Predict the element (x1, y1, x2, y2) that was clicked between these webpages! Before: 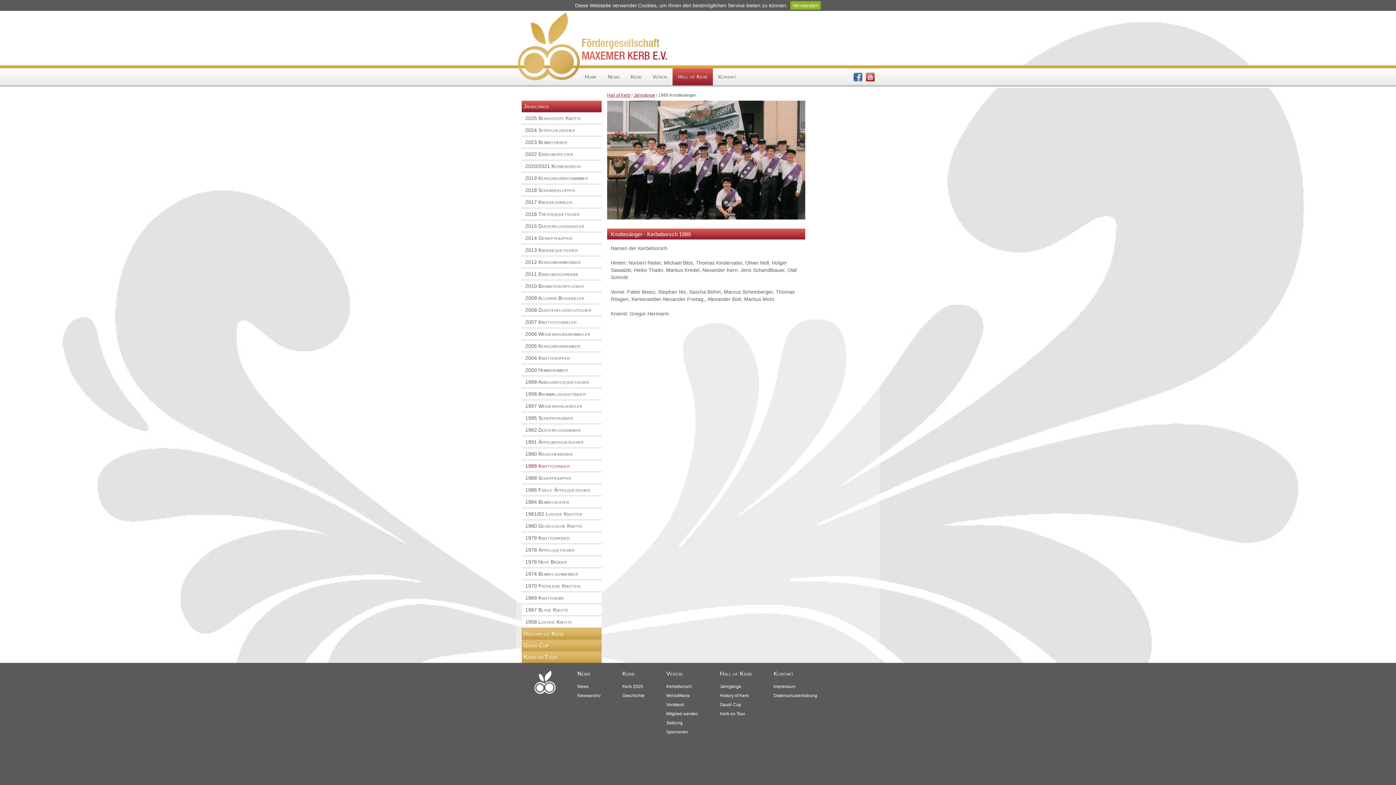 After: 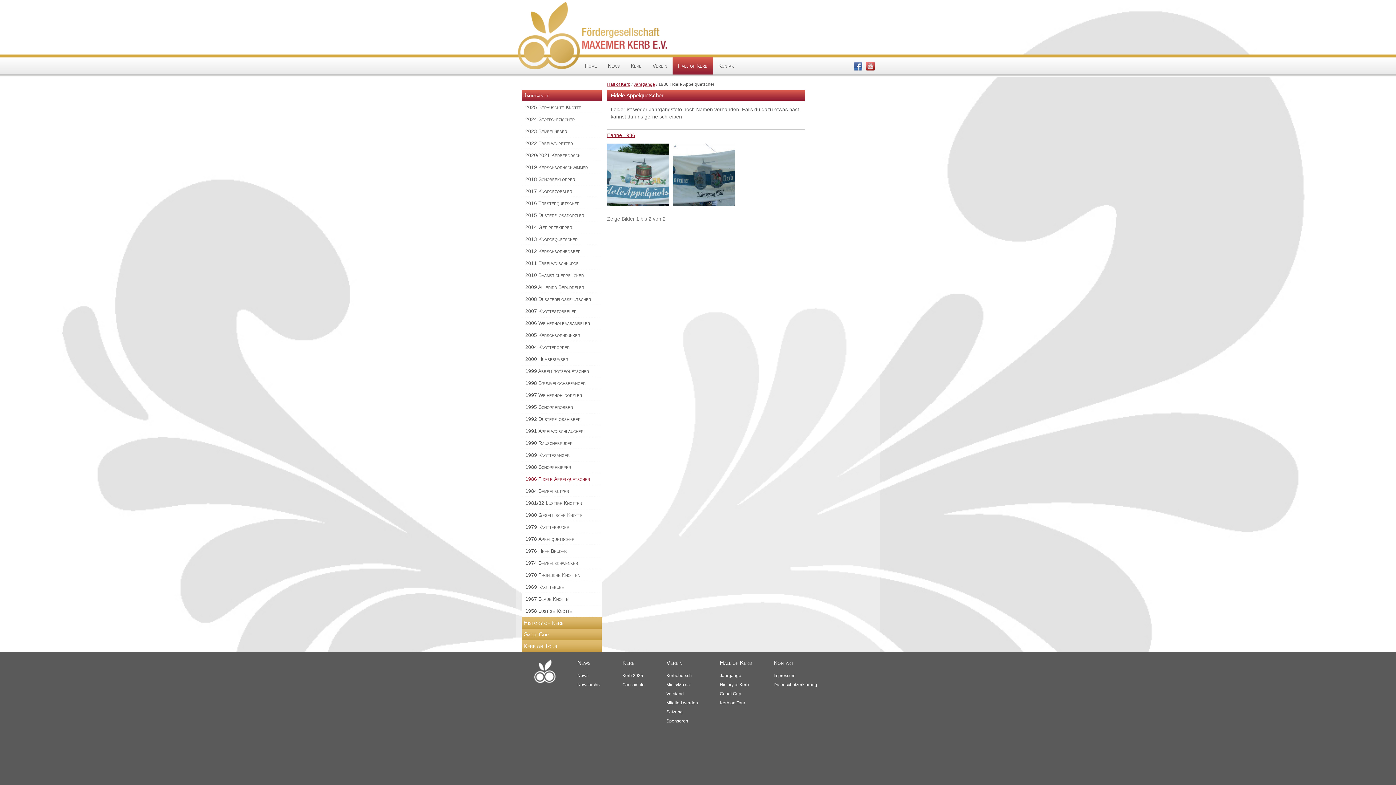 Action: label: 1986 Fidele Äppelquetscher bbox: (521, 484, 601, 496)